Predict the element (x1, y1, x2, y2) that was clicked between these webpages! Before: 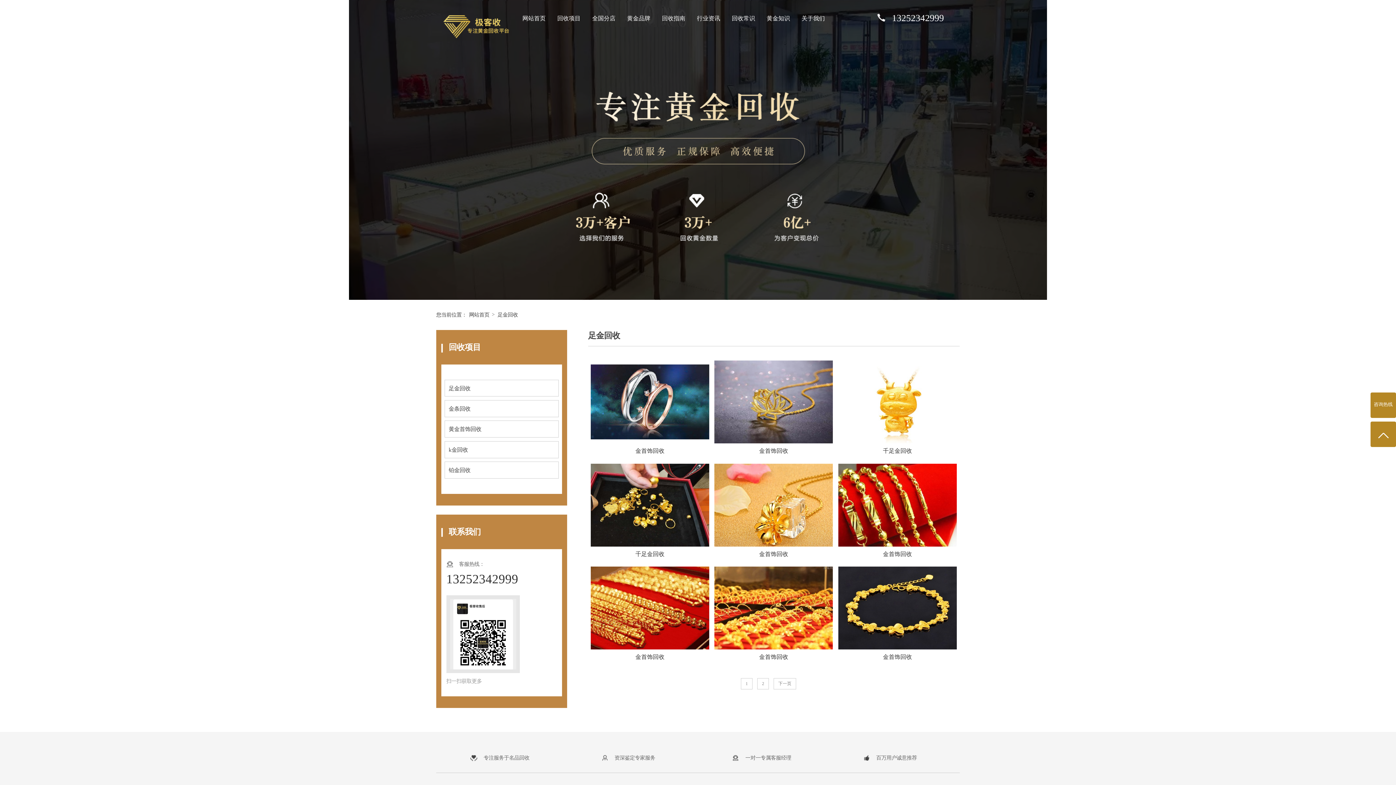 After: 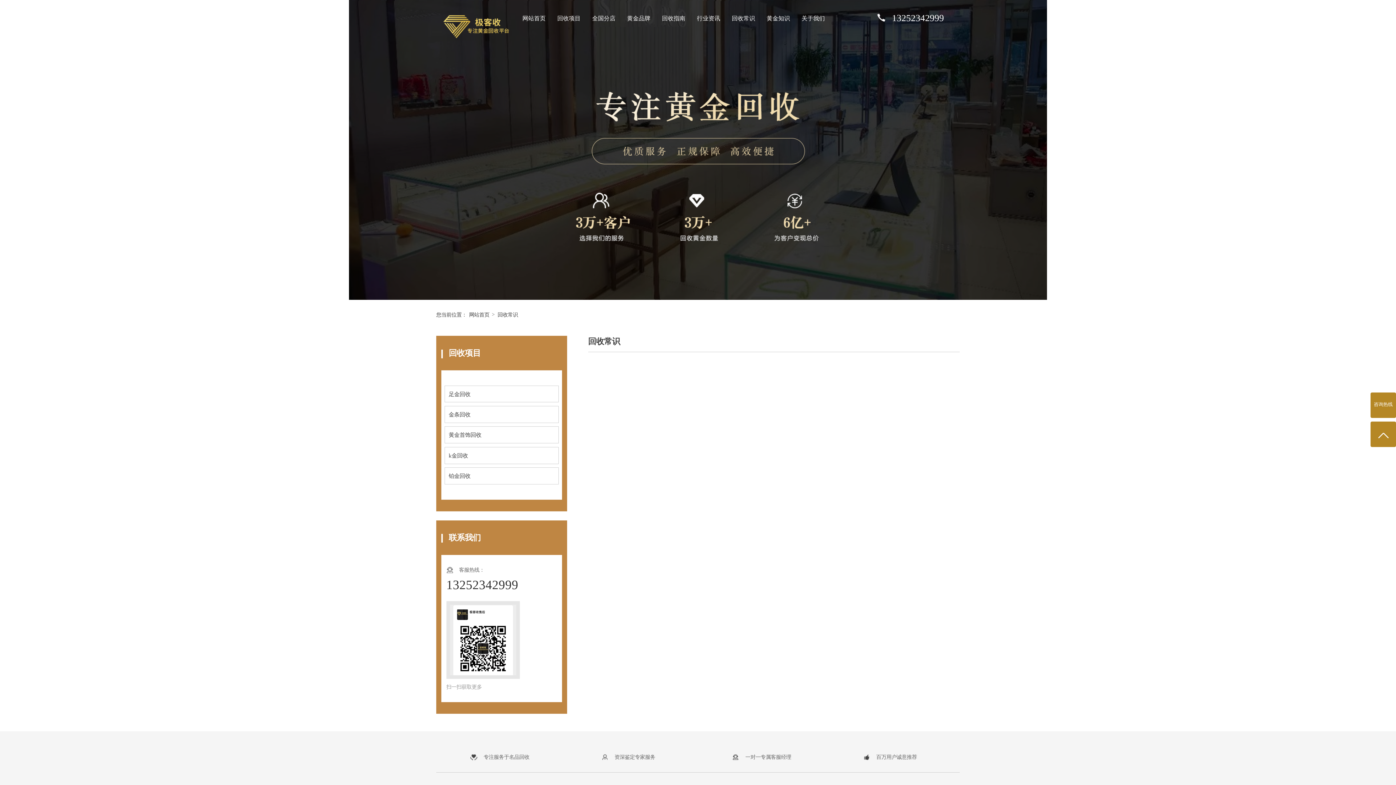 Action: label: 回收常识 bbox: (726, 8, 761, 28)